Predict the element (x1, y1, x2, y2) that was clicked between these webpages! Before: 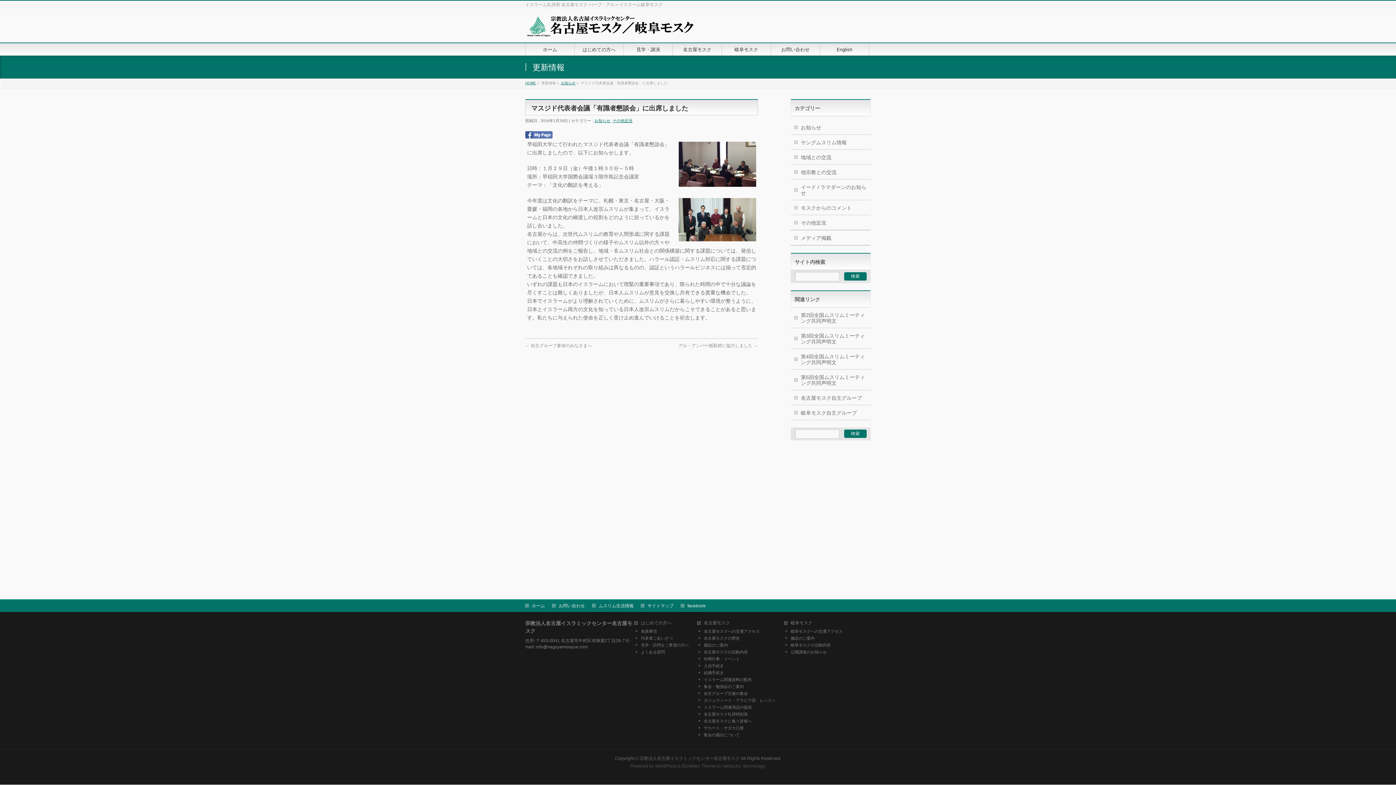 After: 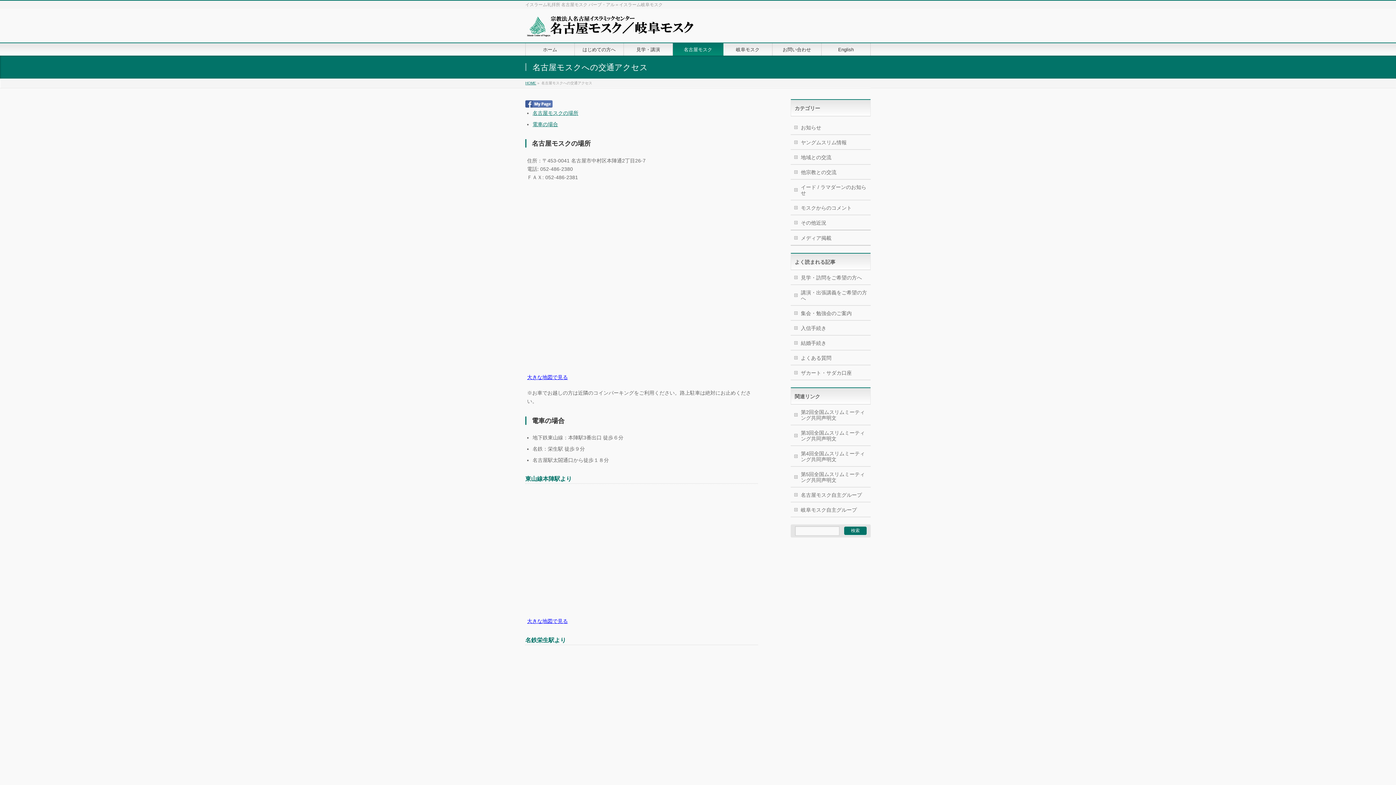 Action: label: 名古屋モスクへの交通アクセス bbox: (697, 629, 783, 634)